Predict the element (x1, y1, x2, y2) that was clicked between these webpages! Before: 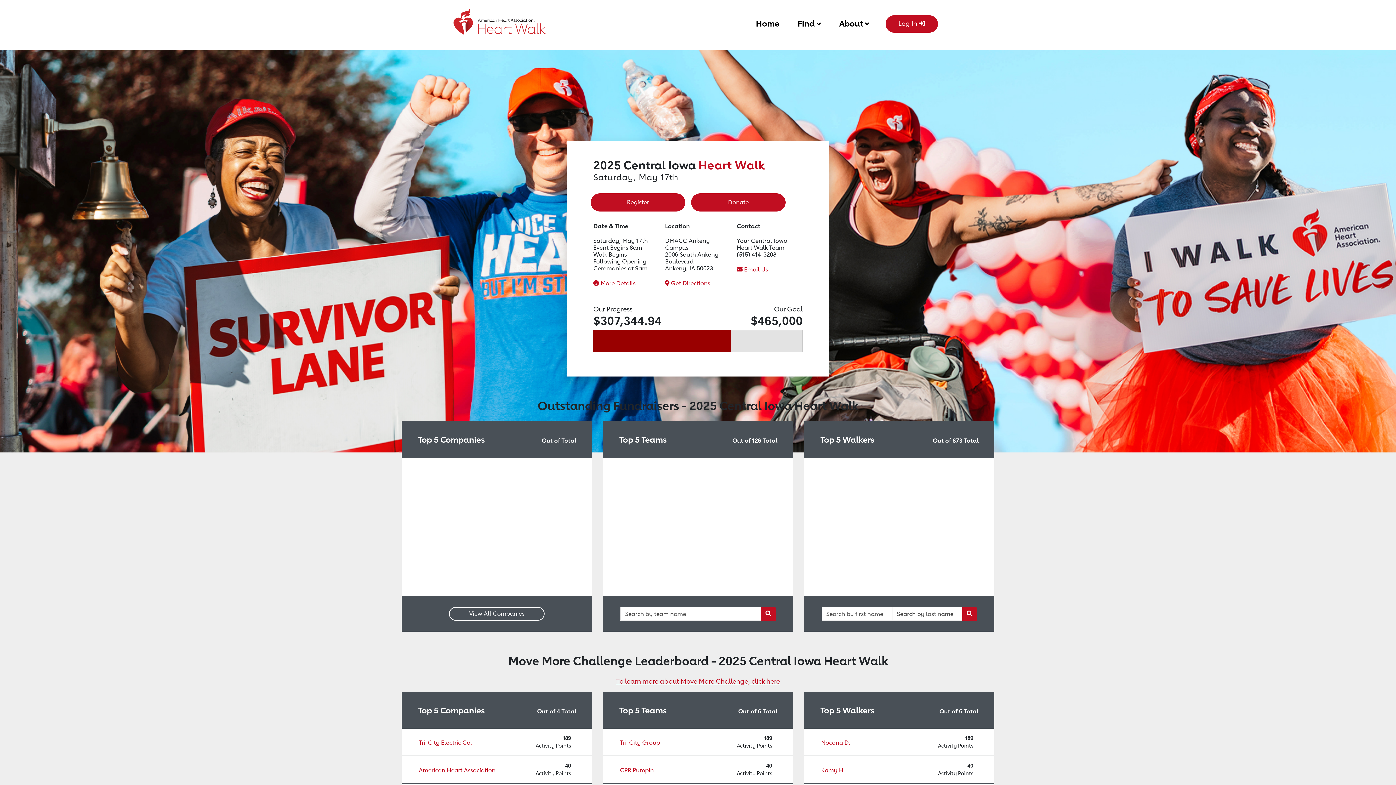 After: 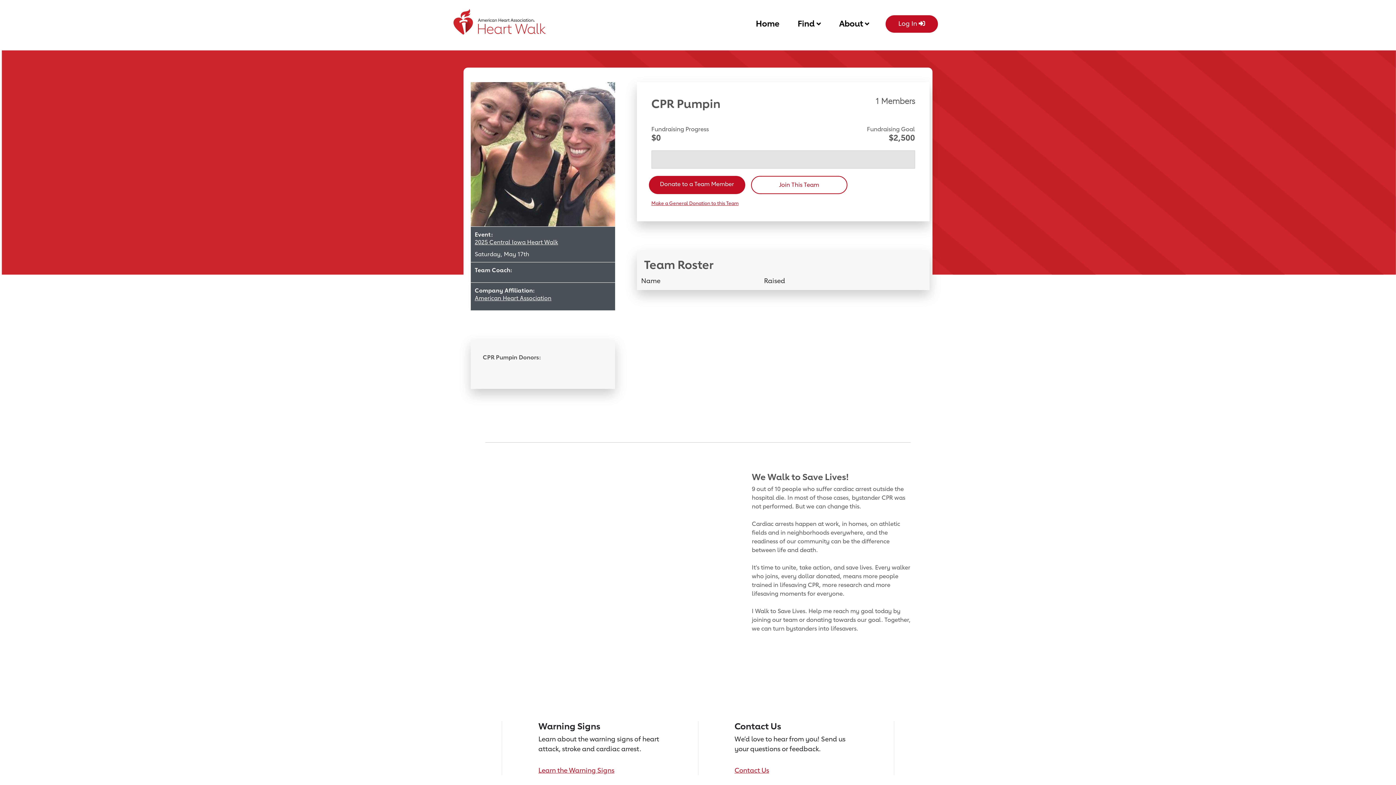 Action: bbox: (603, 756, 736, 783) label: CPR Pumpin